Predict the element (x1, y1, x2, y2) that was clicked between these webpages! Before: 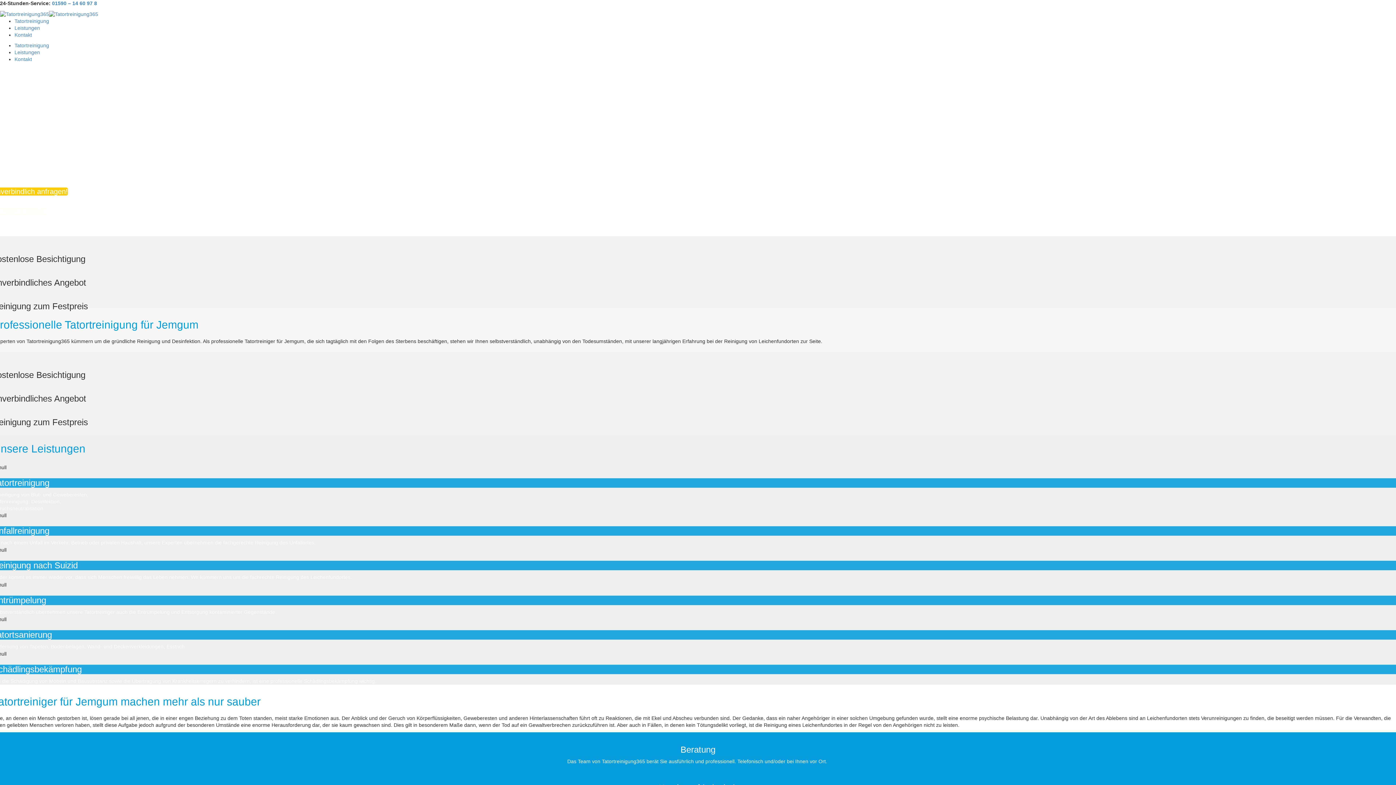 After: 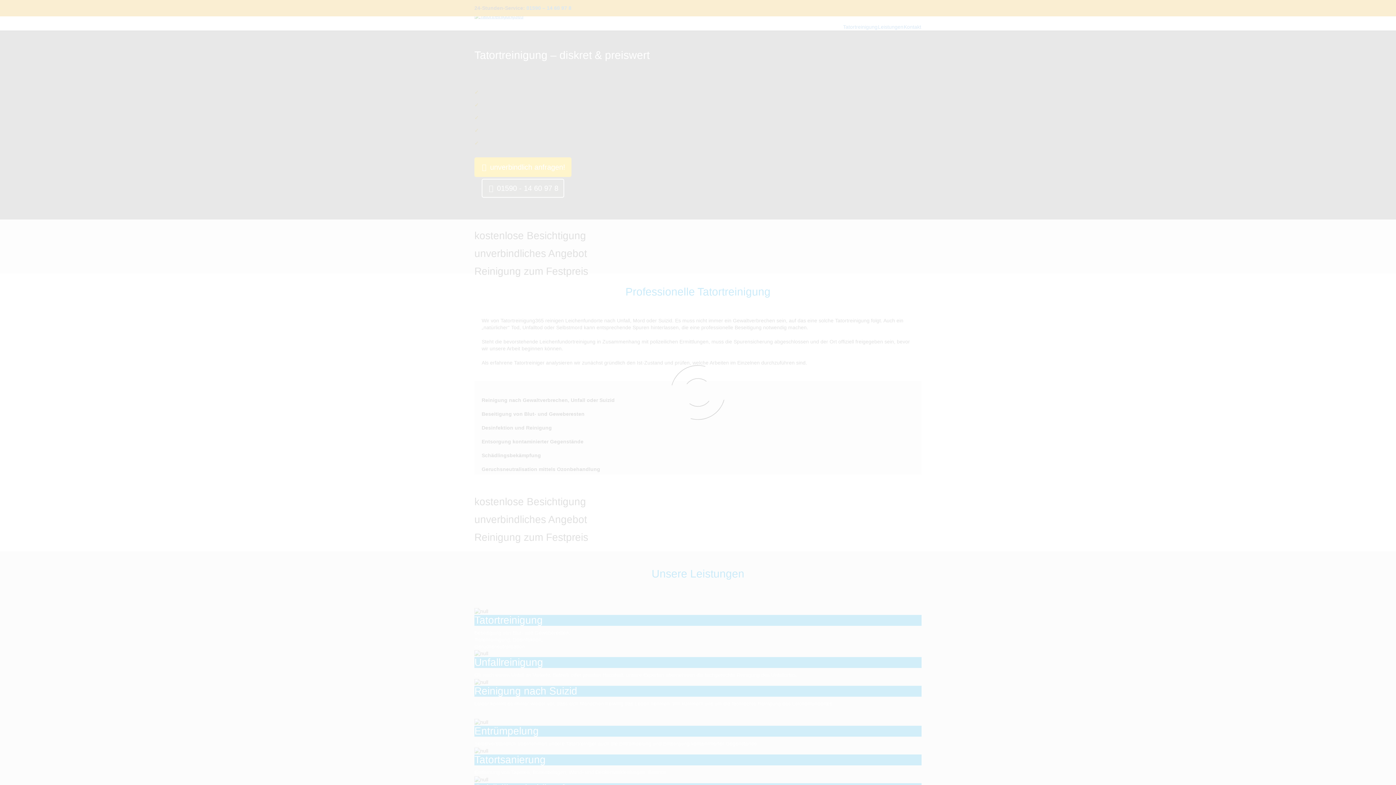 Action: bbox: (0, 10, 98, 16)